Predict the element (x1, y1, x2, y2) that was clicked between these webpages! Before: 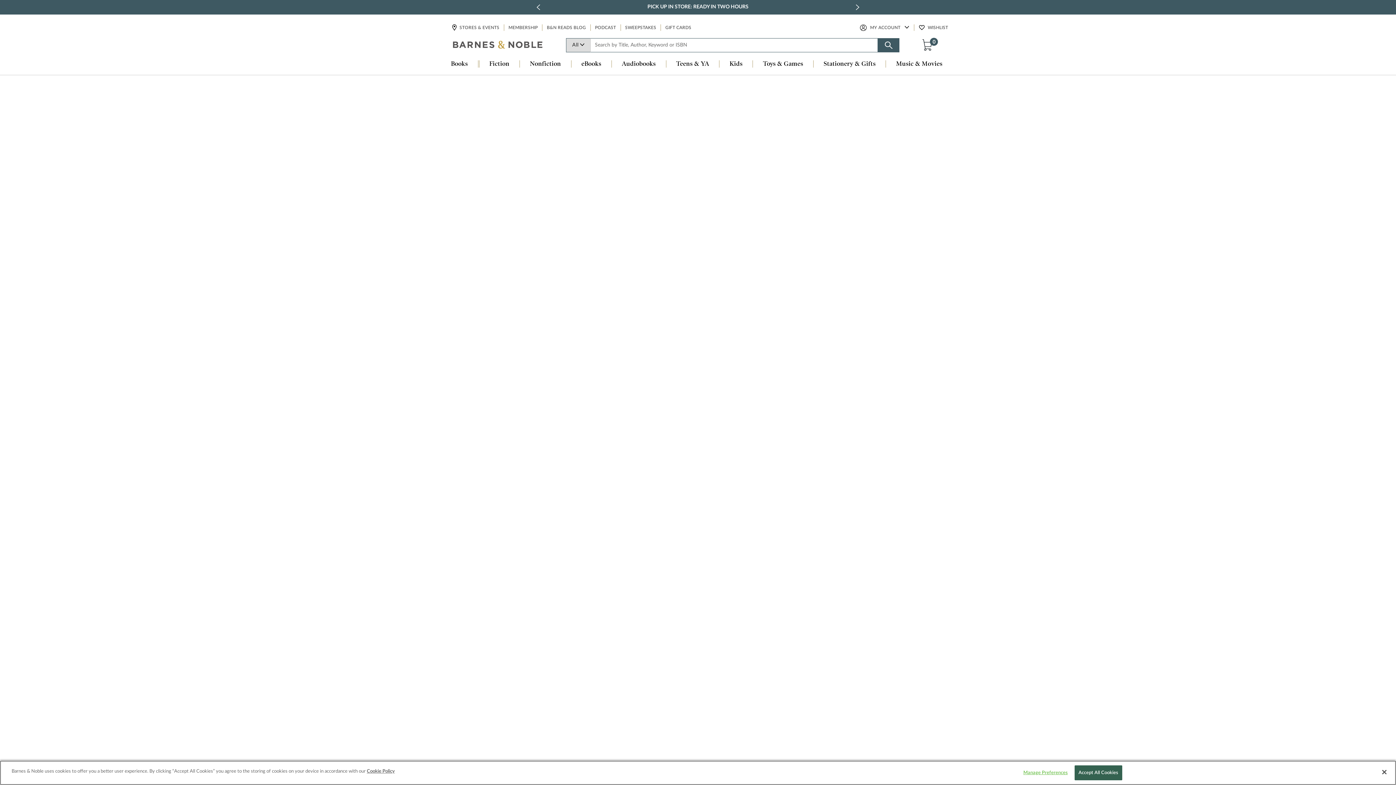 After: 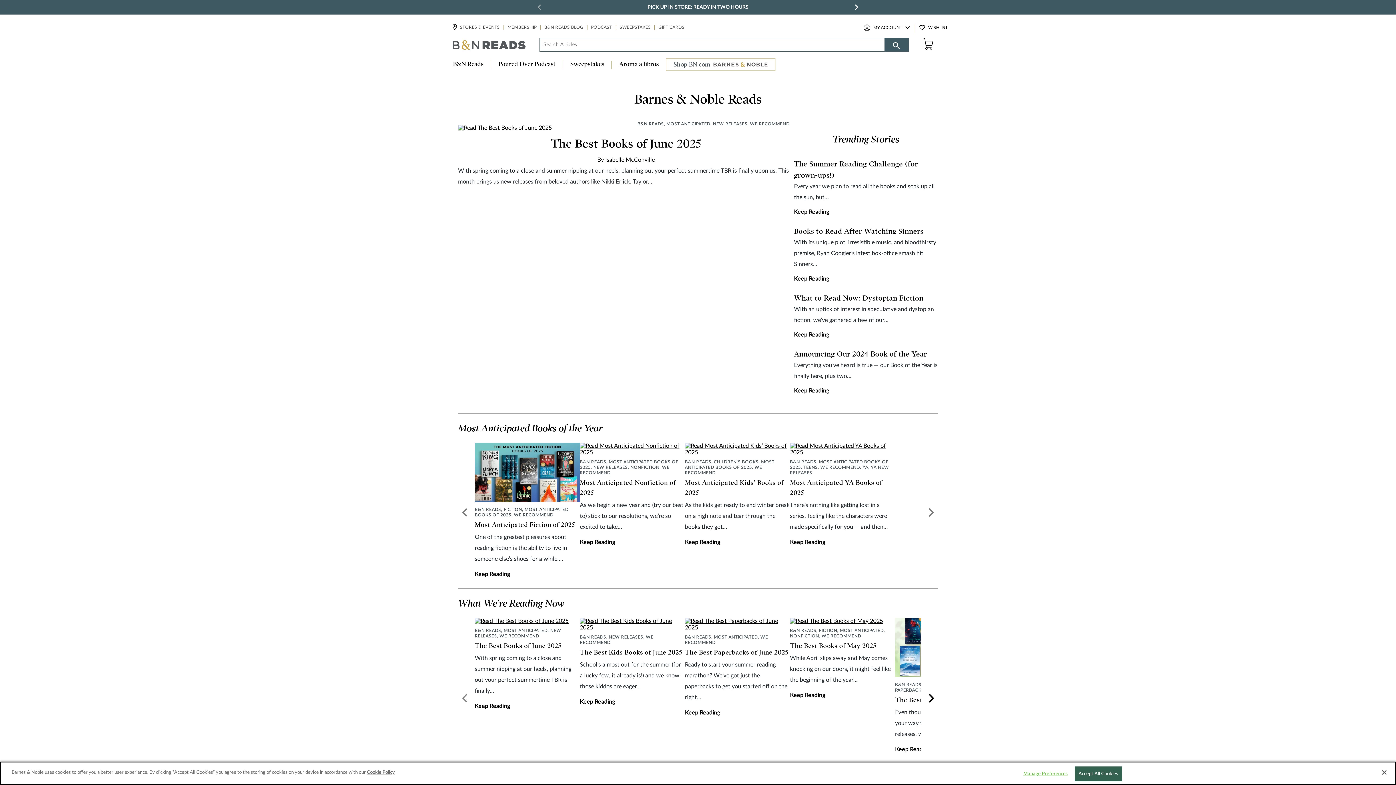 Action: label: B&N READS BLOG bbox: (546, 24, 586, 31)